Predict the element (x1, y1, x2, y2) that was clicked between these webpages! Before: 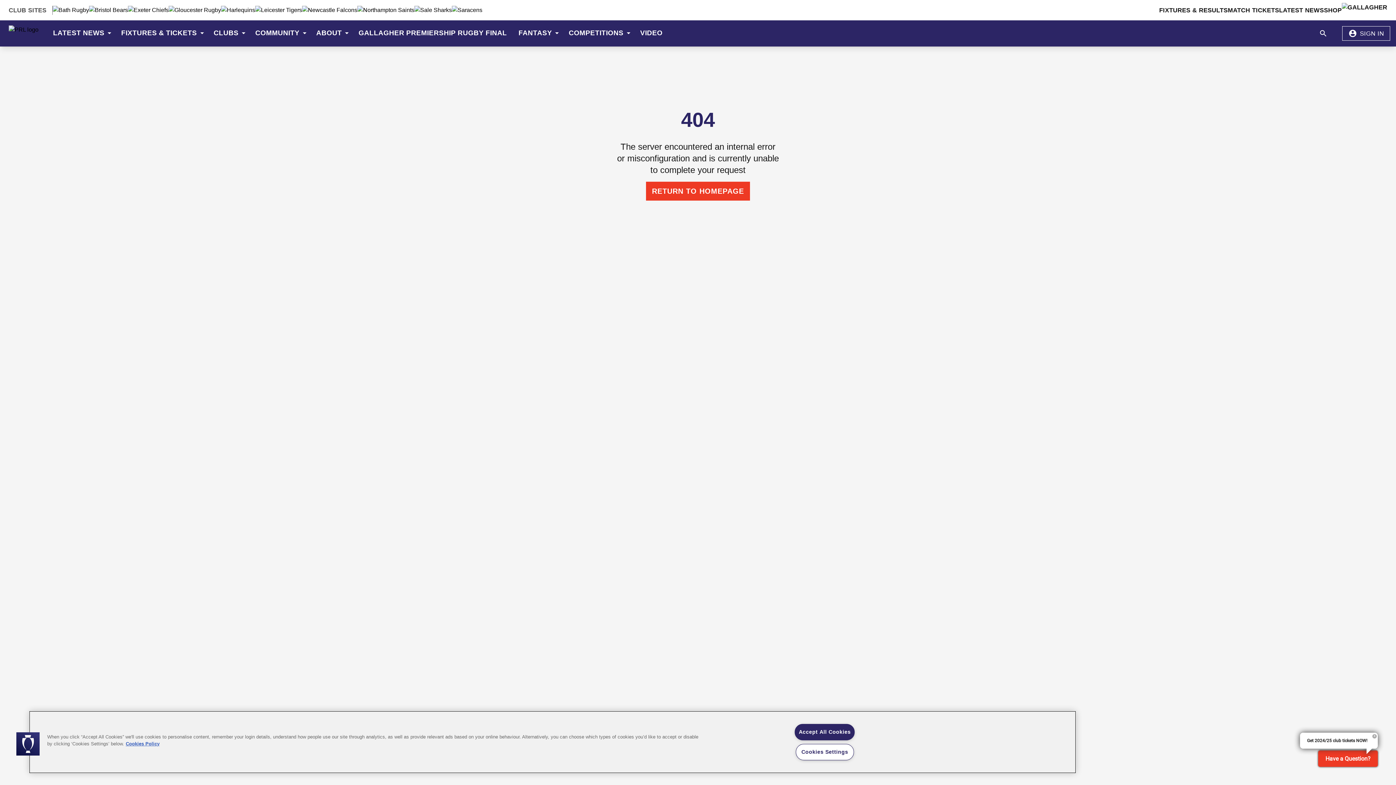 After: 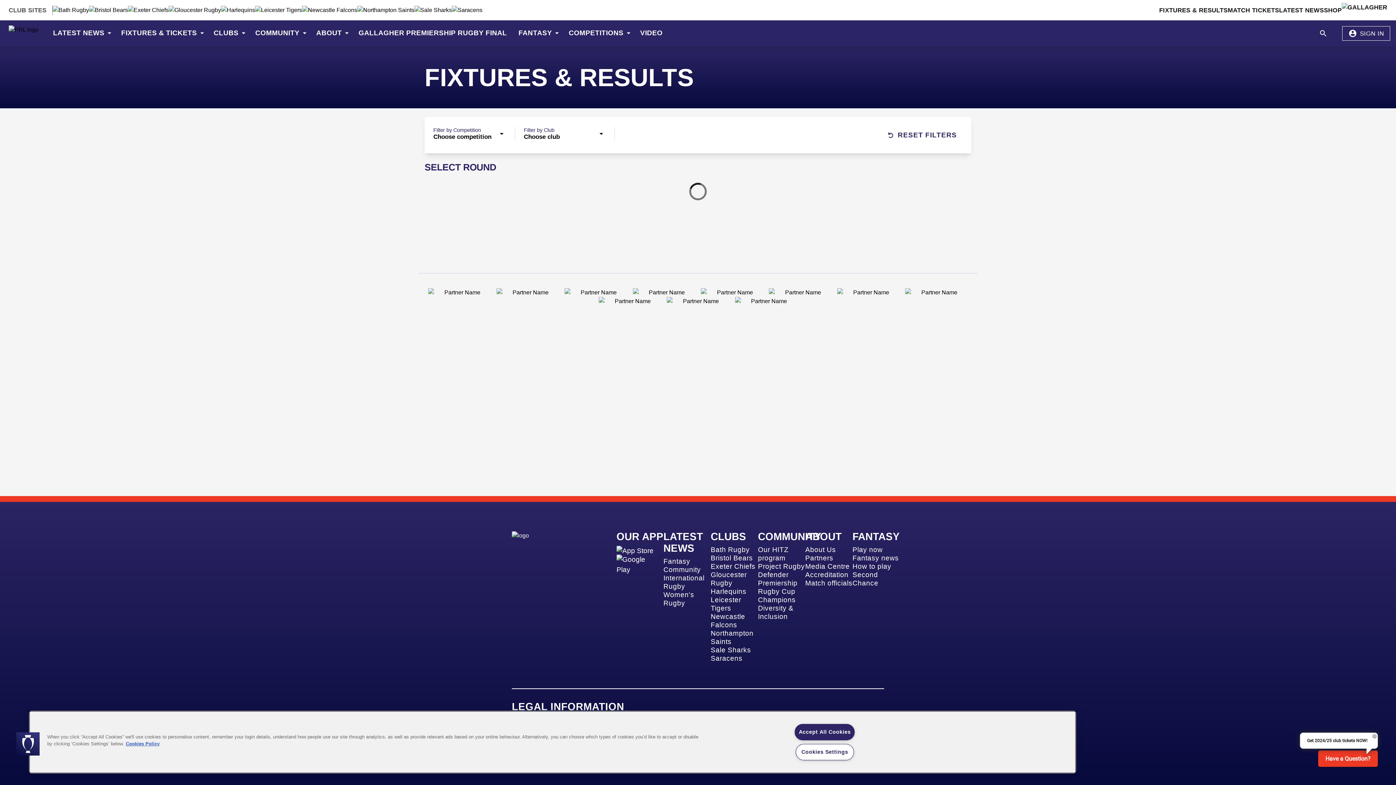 Action: label: FIXTURES & RESULTS bbox: (1159, 5, 1228, 14)